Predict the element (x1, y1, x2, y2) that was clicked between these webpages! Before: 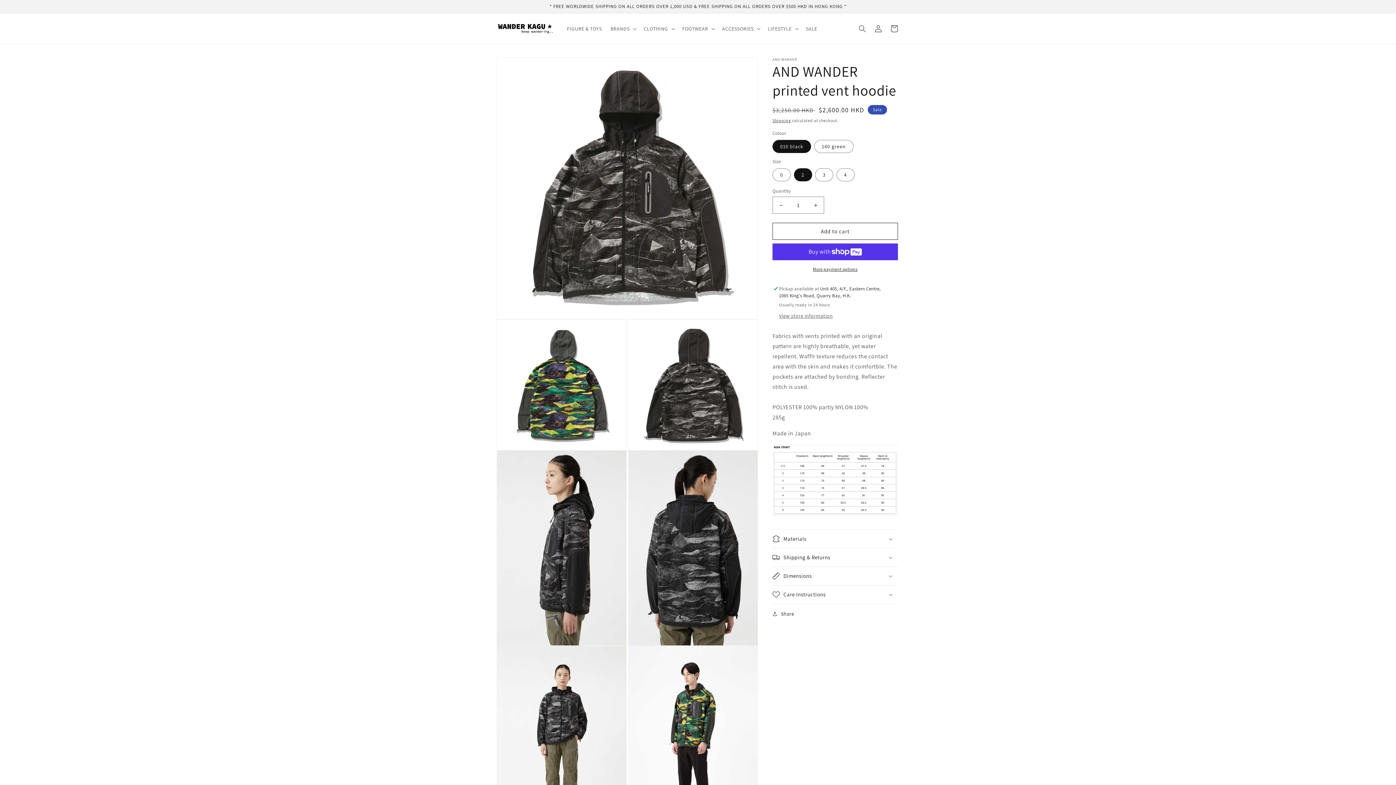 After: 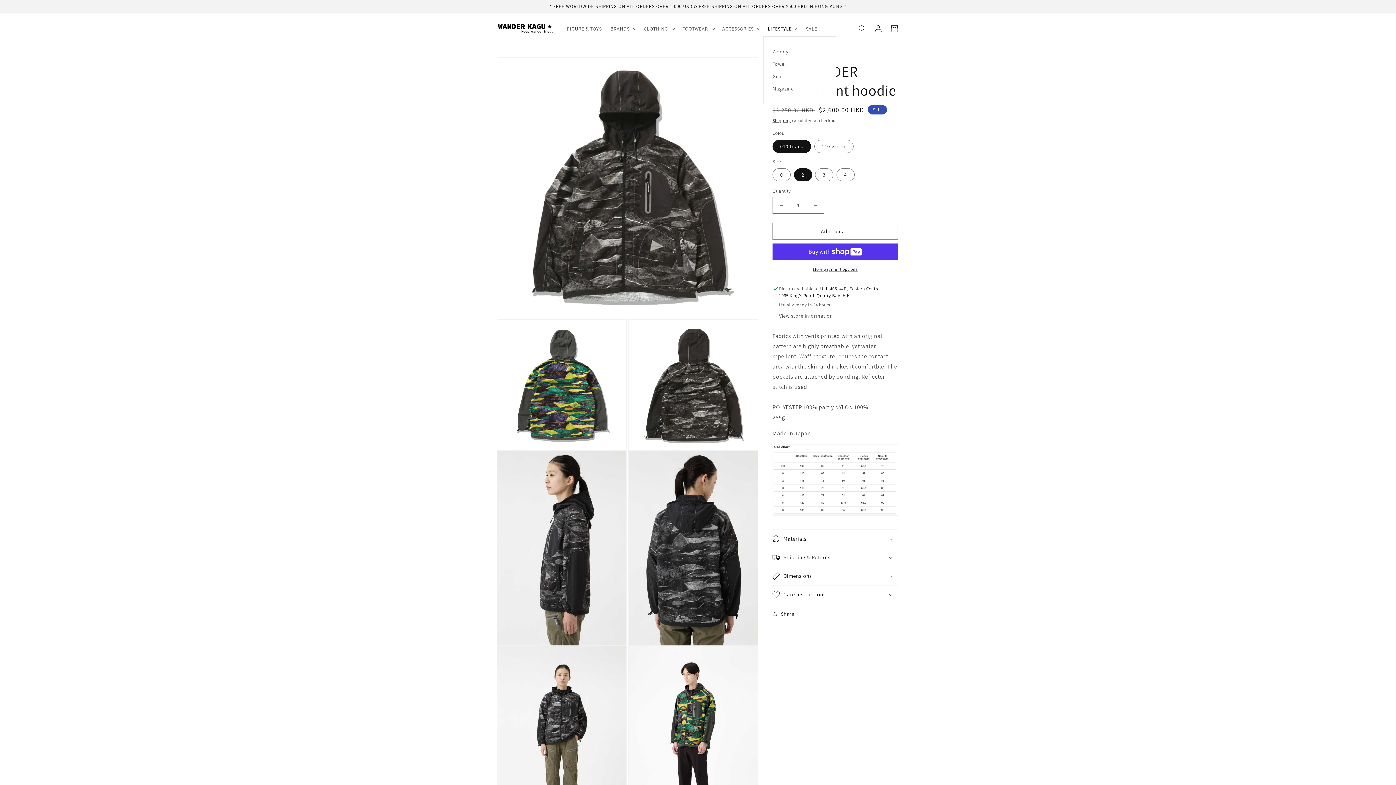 Action: label: LIFESTYLE bbox: (763, 21, 801, 36)